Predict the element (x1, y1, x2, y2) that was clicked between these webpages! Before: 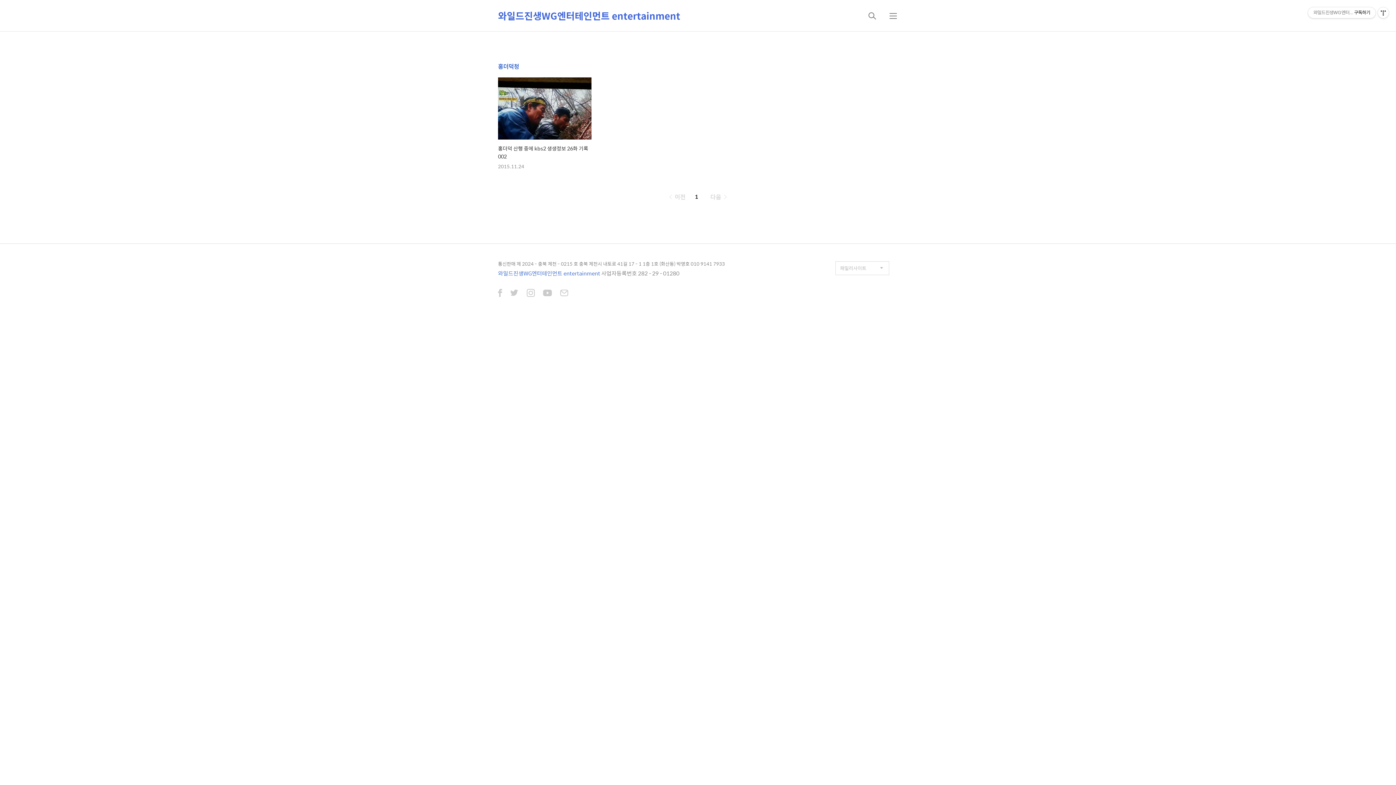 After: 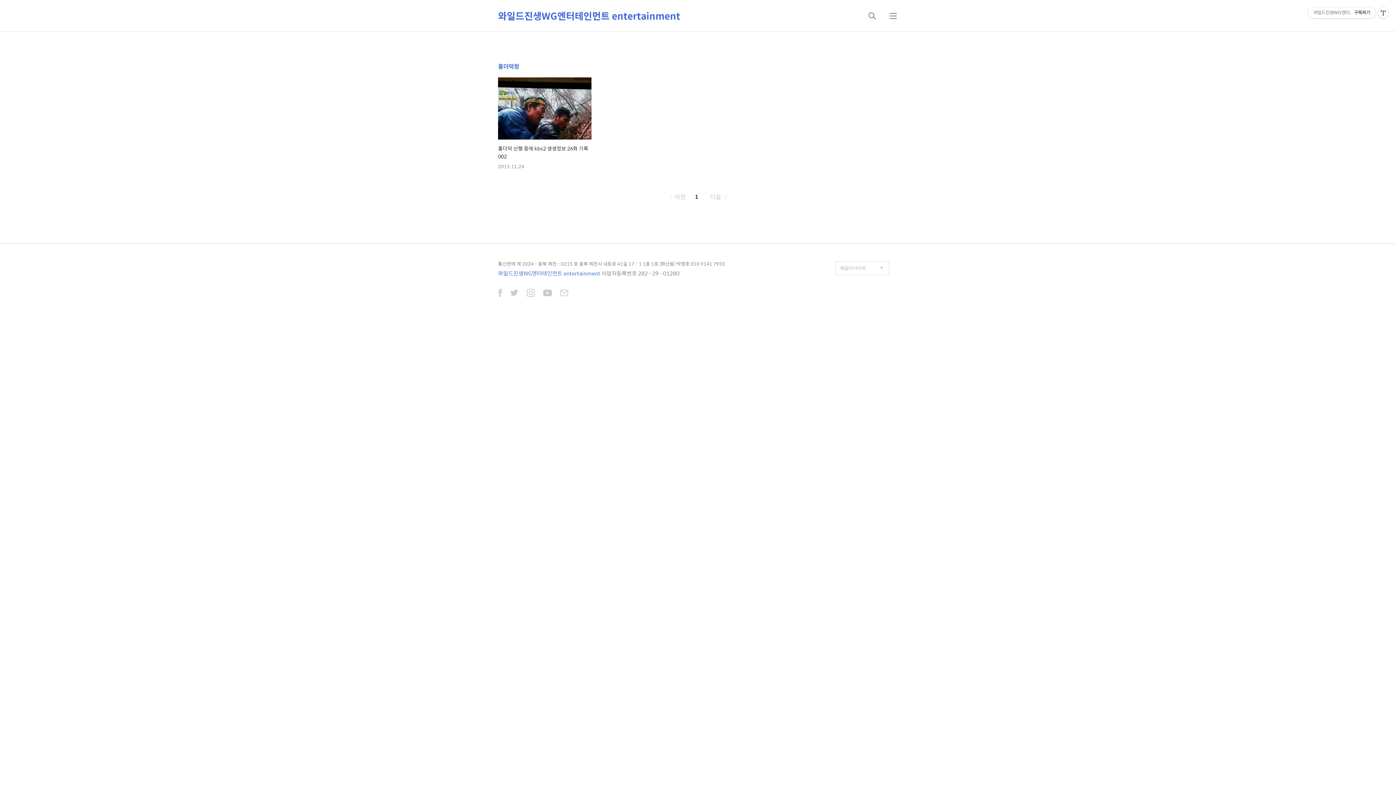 Action: bbox: (666, 192, 685, 201) label:  이전